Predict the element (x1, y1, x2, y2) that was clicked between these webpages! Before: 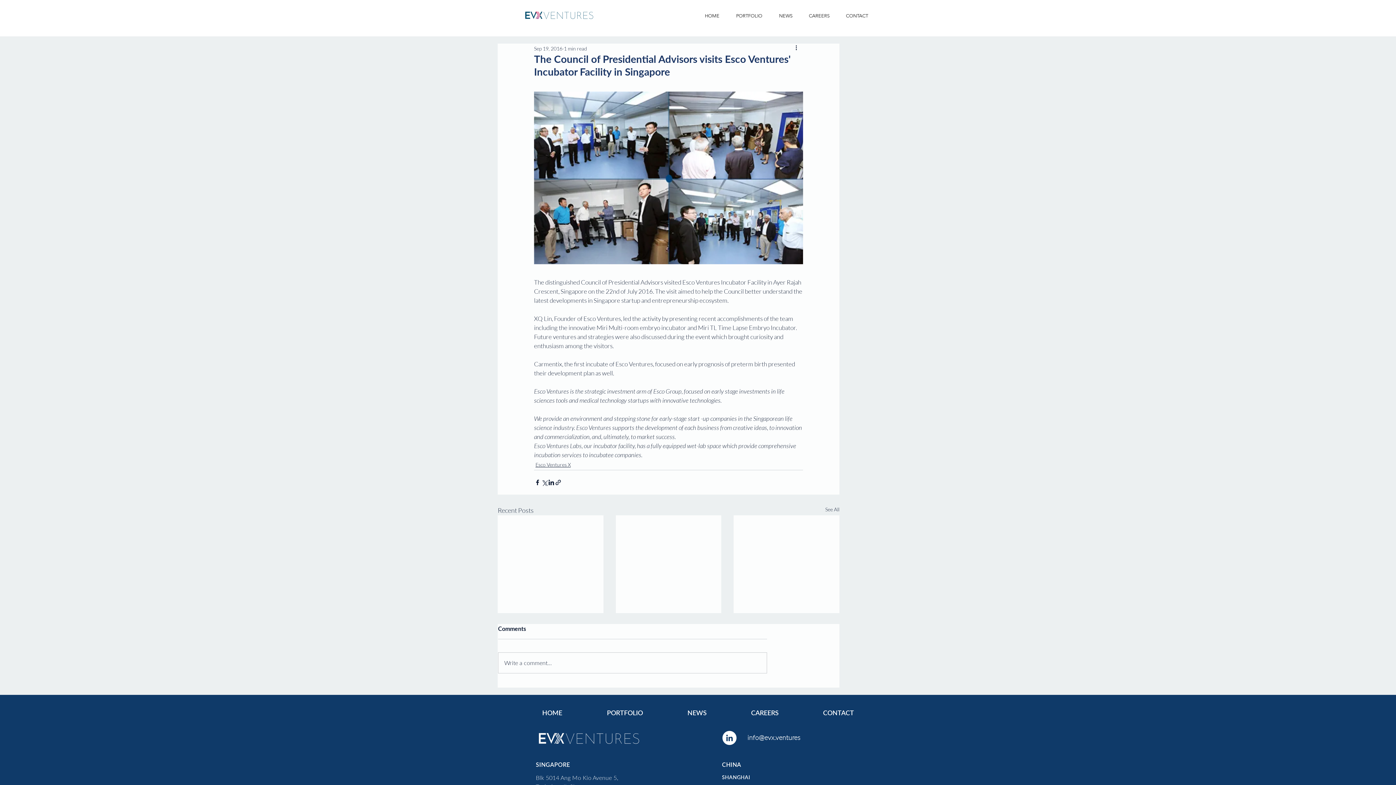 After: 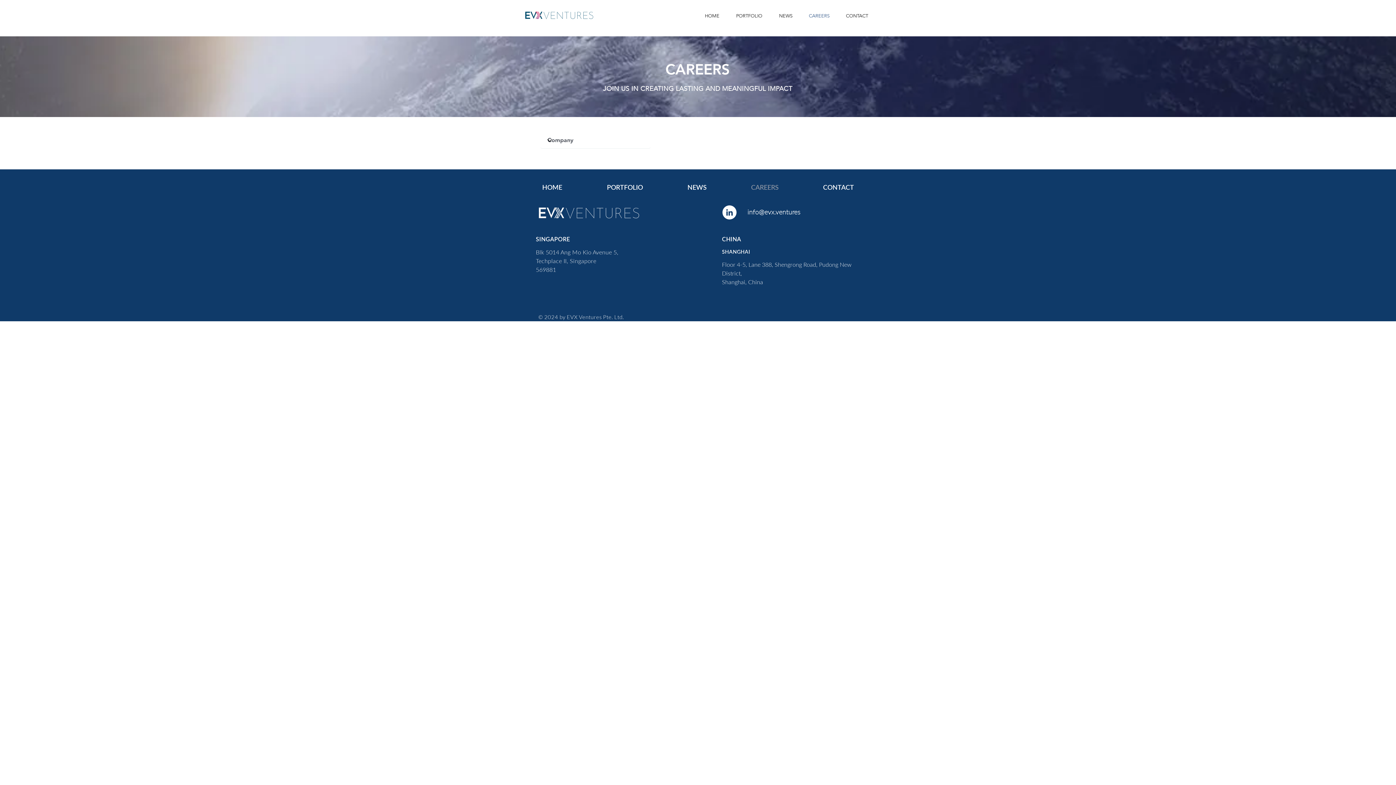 Action: bbox: (798, 8, 835, 23) label: CAREERS